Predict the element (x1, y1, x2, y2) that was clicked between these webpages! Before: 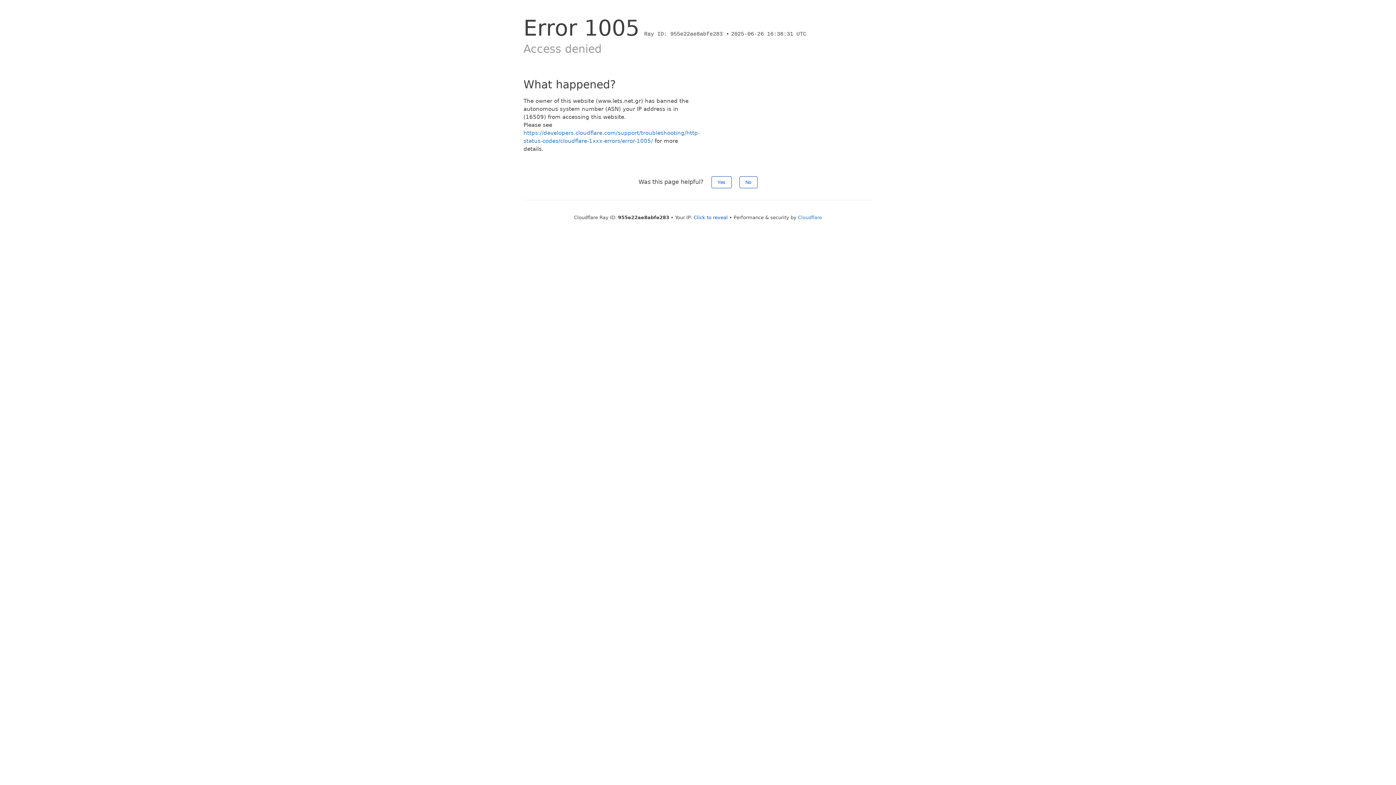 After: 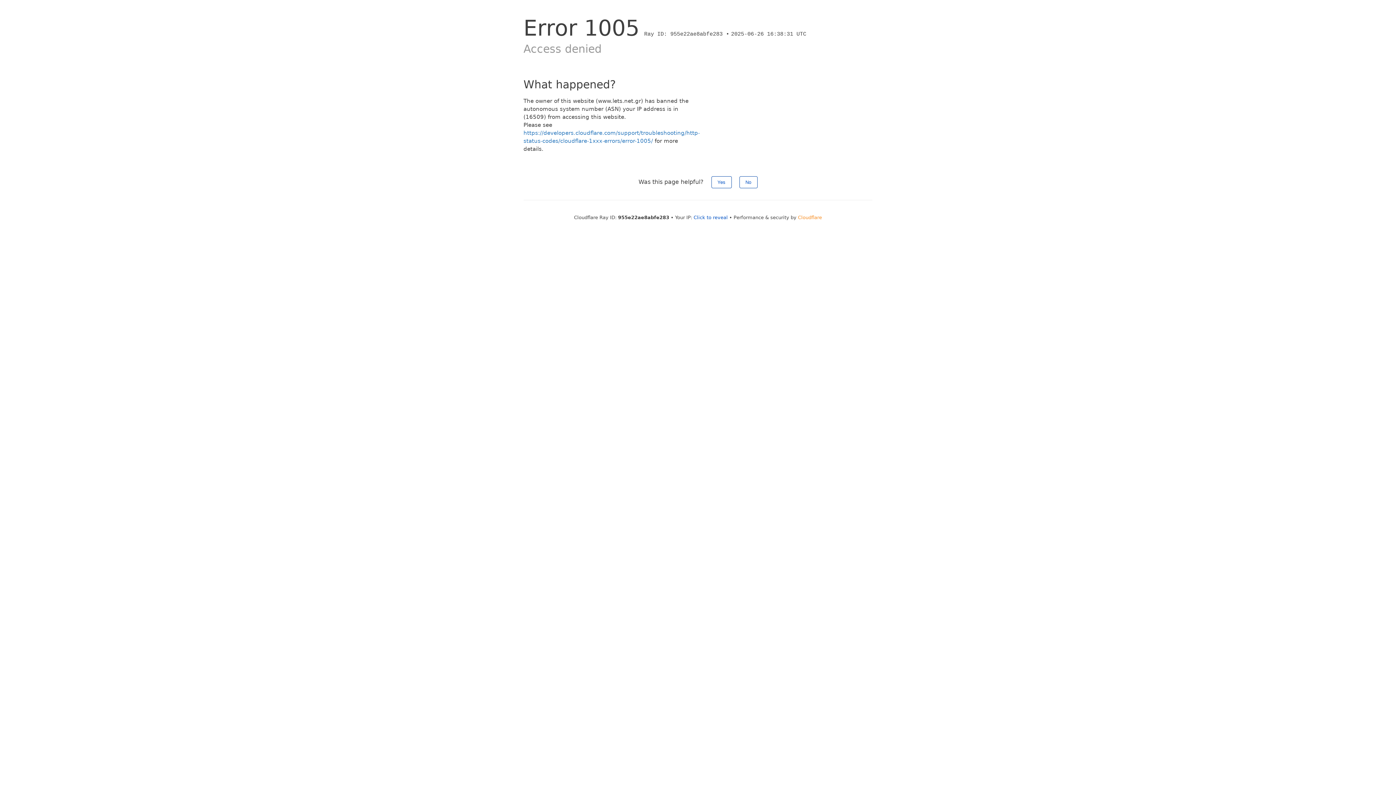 Action: bbox: (798, 214, 822, 220) label: Cloudflare